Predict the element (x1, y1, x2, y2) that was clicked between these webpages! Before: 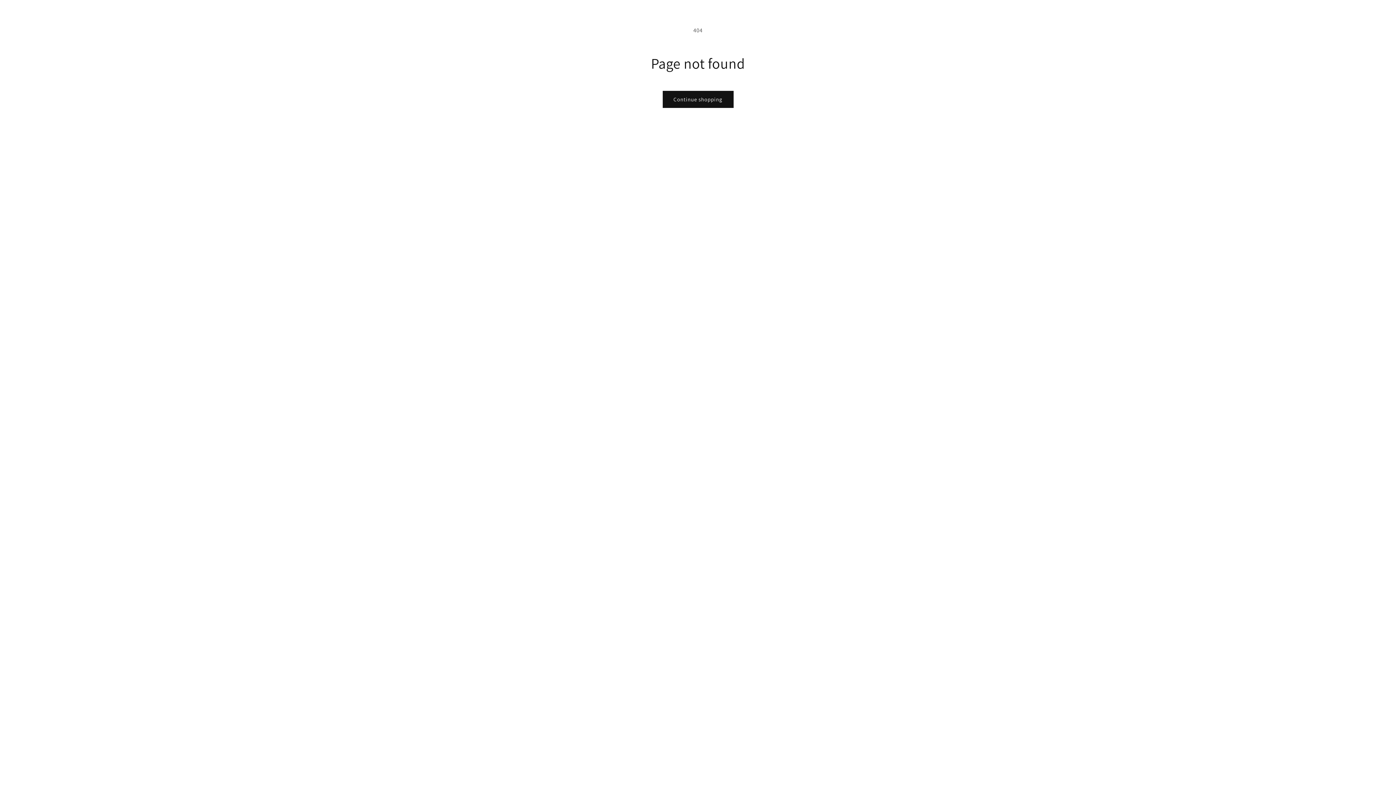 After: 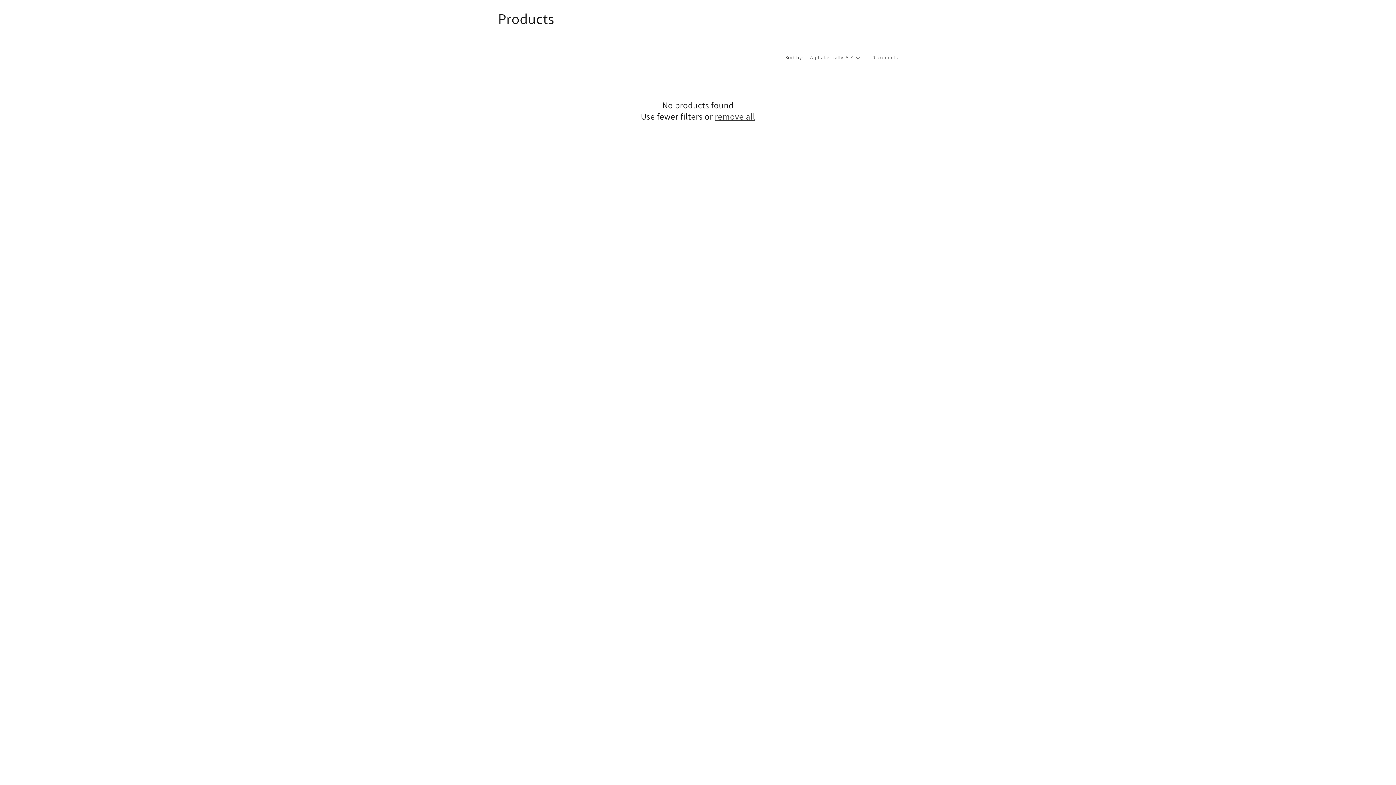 Action: label: Continue shopping bbox: (662, 90, 733, 108)